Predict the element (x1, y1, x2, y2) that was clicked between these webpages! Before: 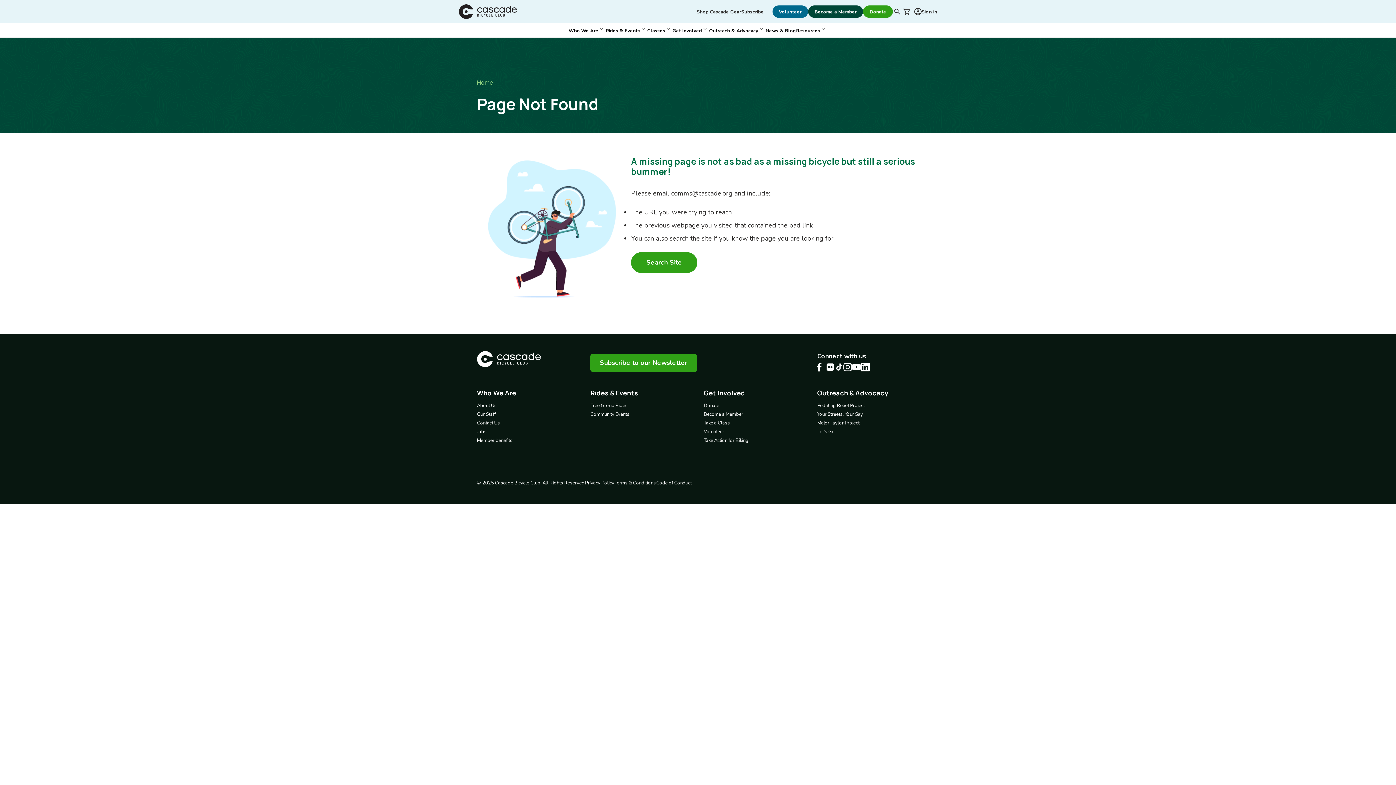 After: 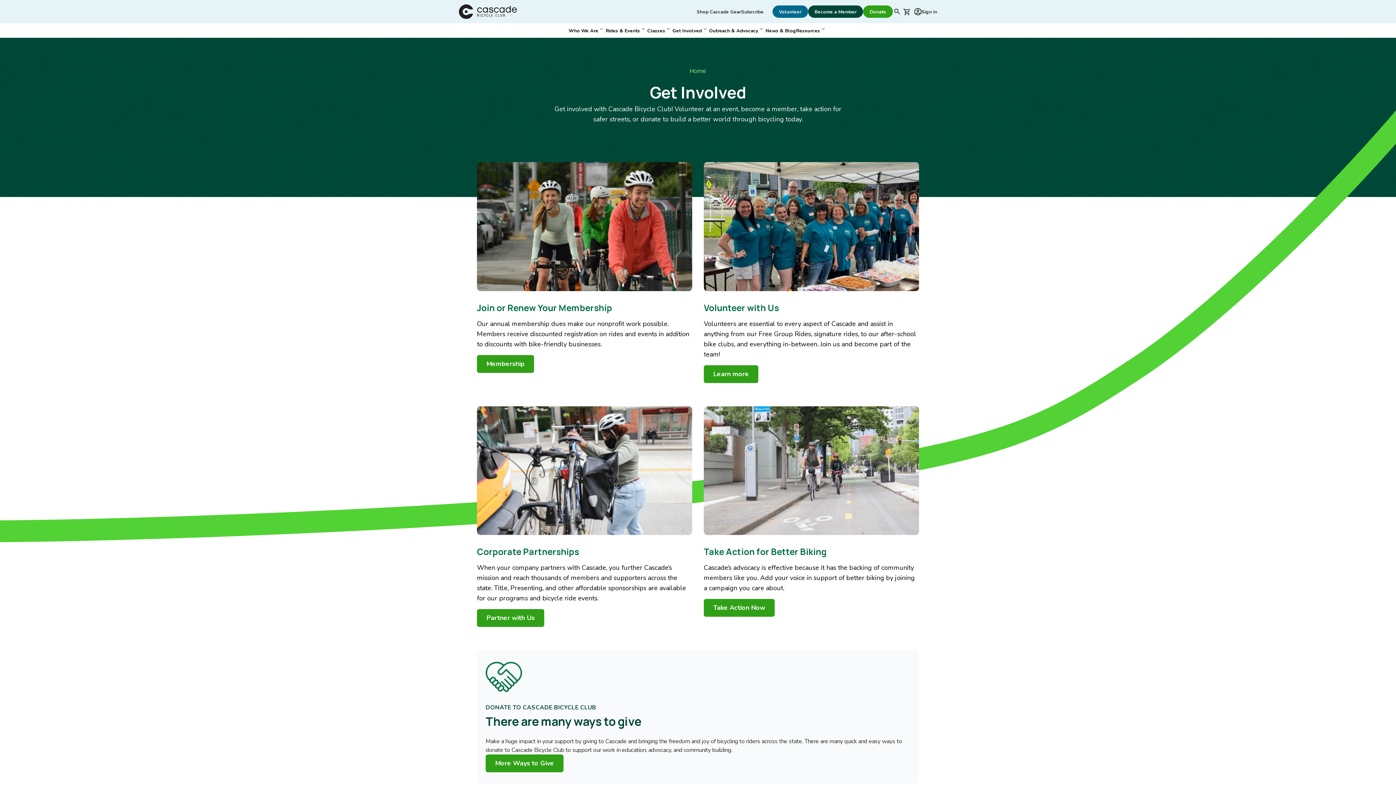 Action: bbox: (704, 389, 745, 397) label: Get Involved